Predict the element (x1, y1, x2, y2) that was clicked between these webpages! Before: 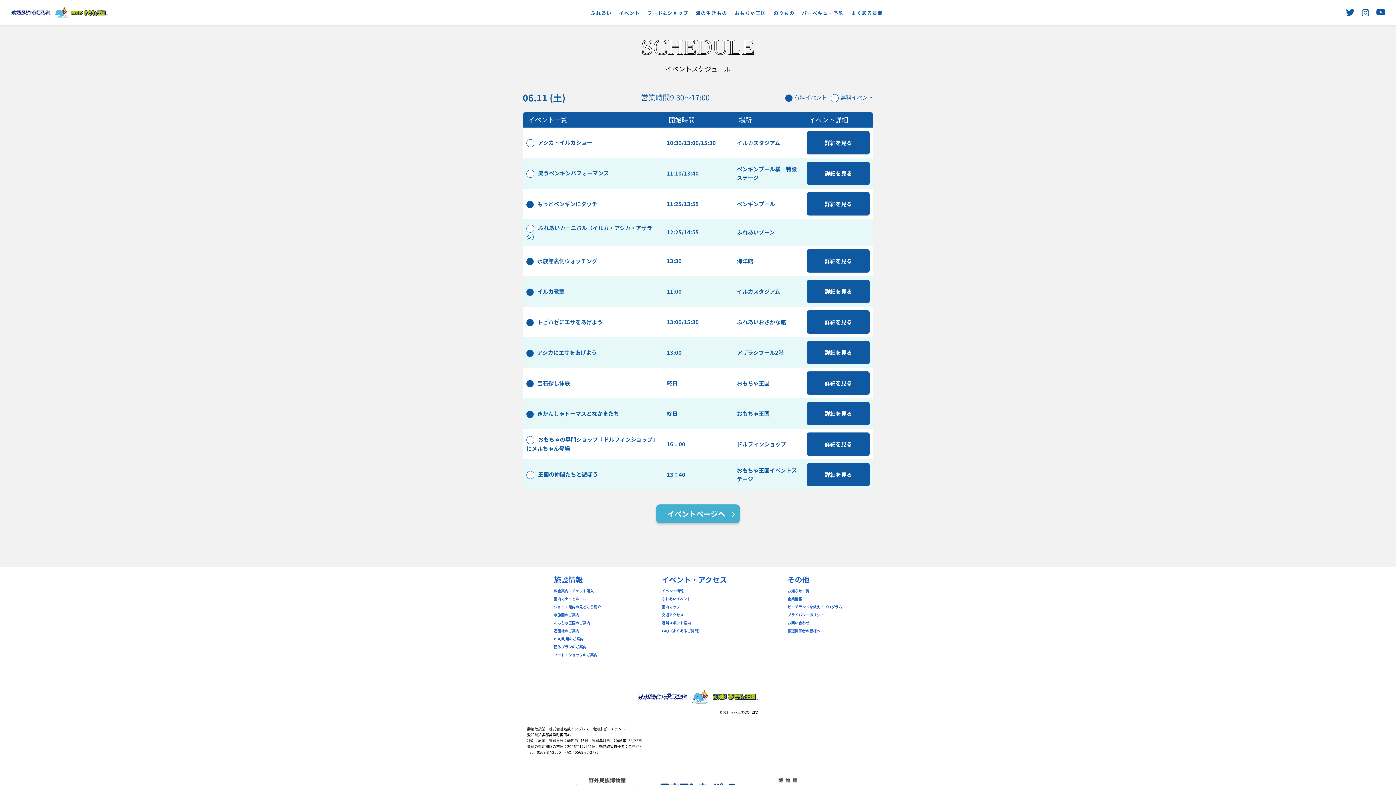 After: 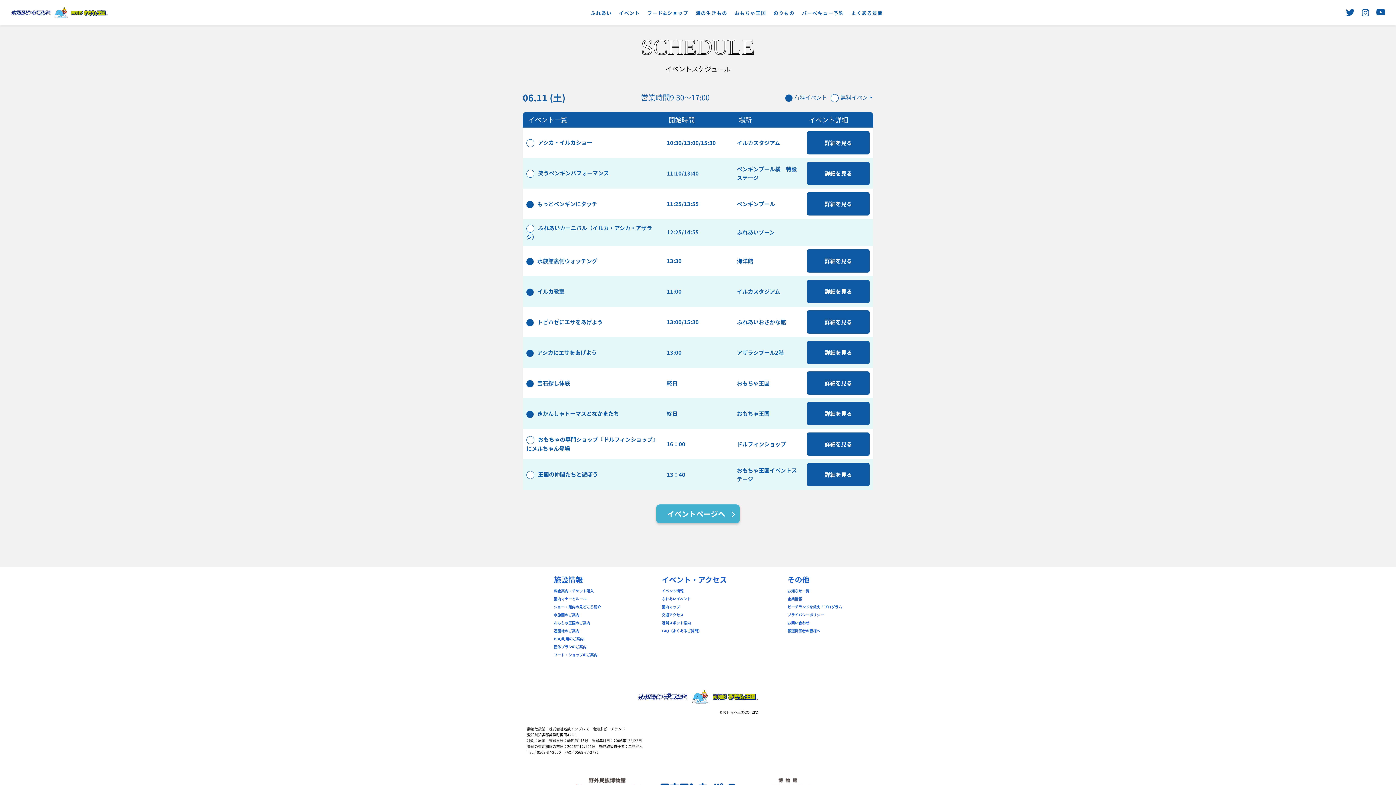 Action: bbox: (807, 341, 869, 364) label: 詳細を見る